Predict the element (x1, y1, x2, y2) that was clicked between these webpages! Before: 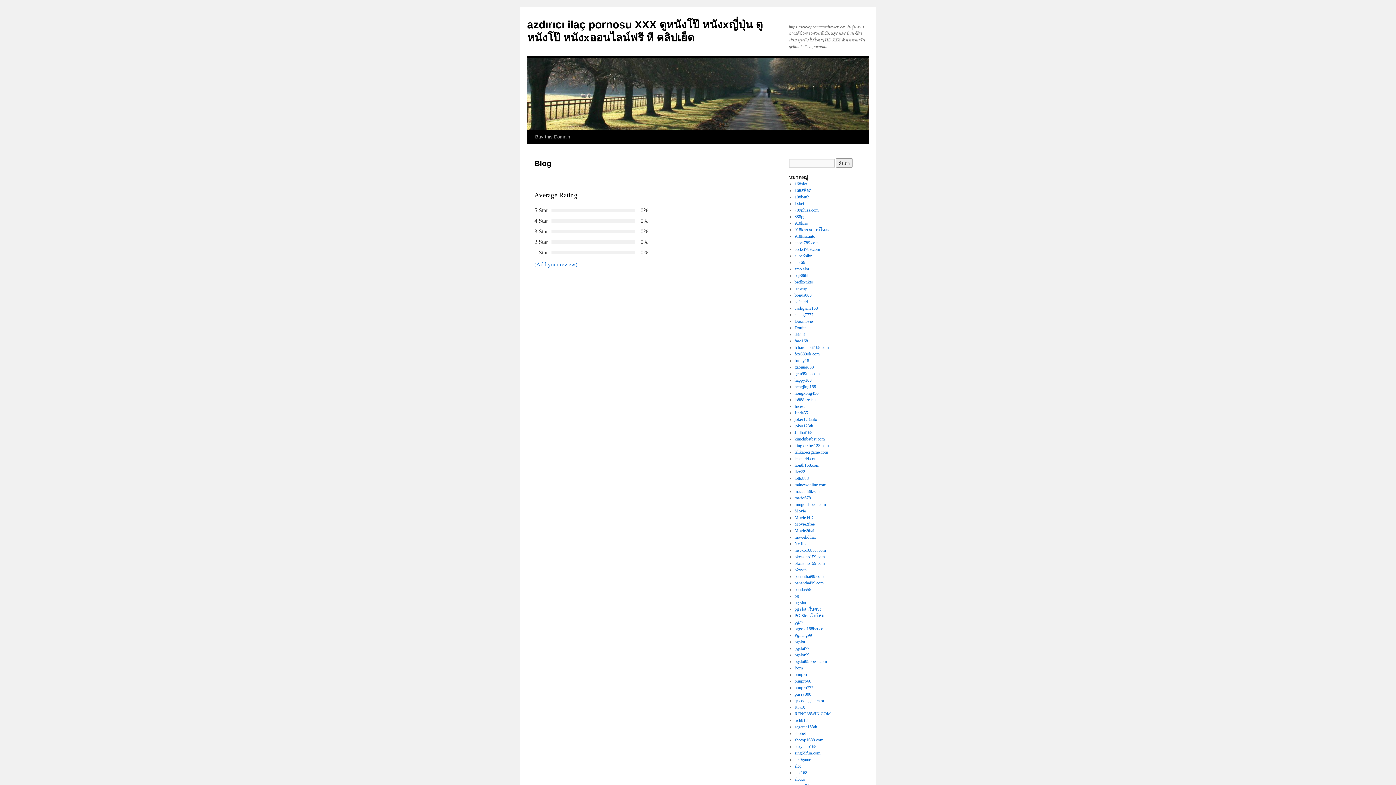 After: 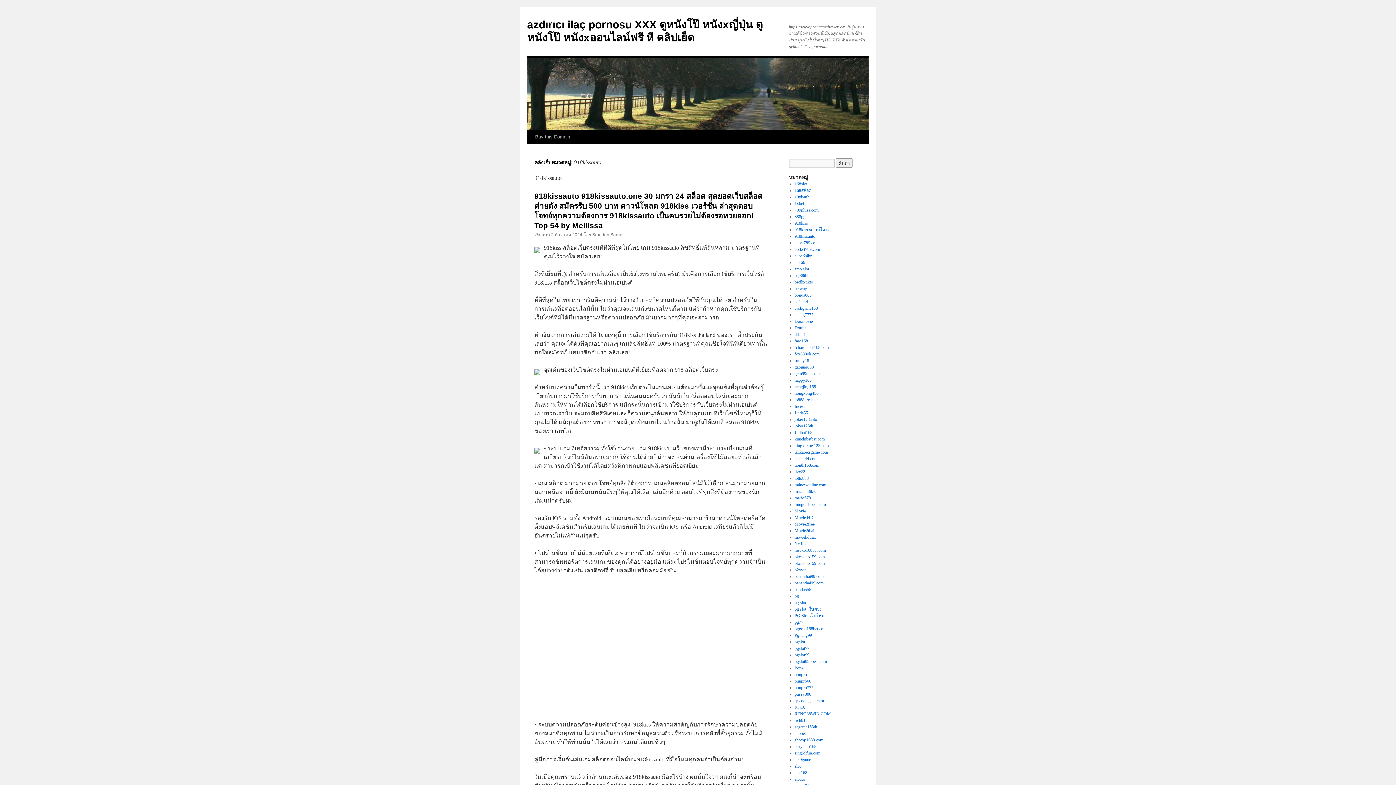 Action: bbox: (794, 233, 815, 238) label: 918kissauto